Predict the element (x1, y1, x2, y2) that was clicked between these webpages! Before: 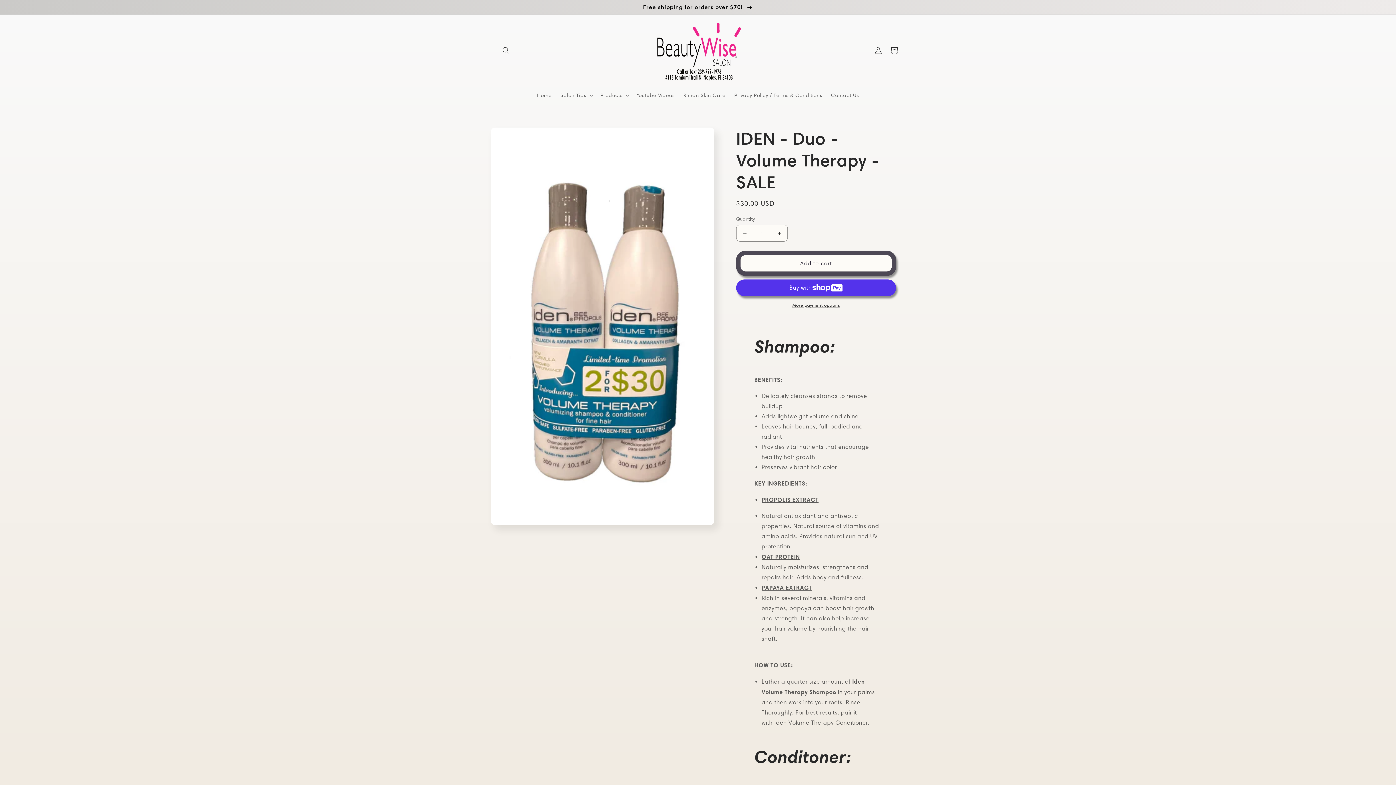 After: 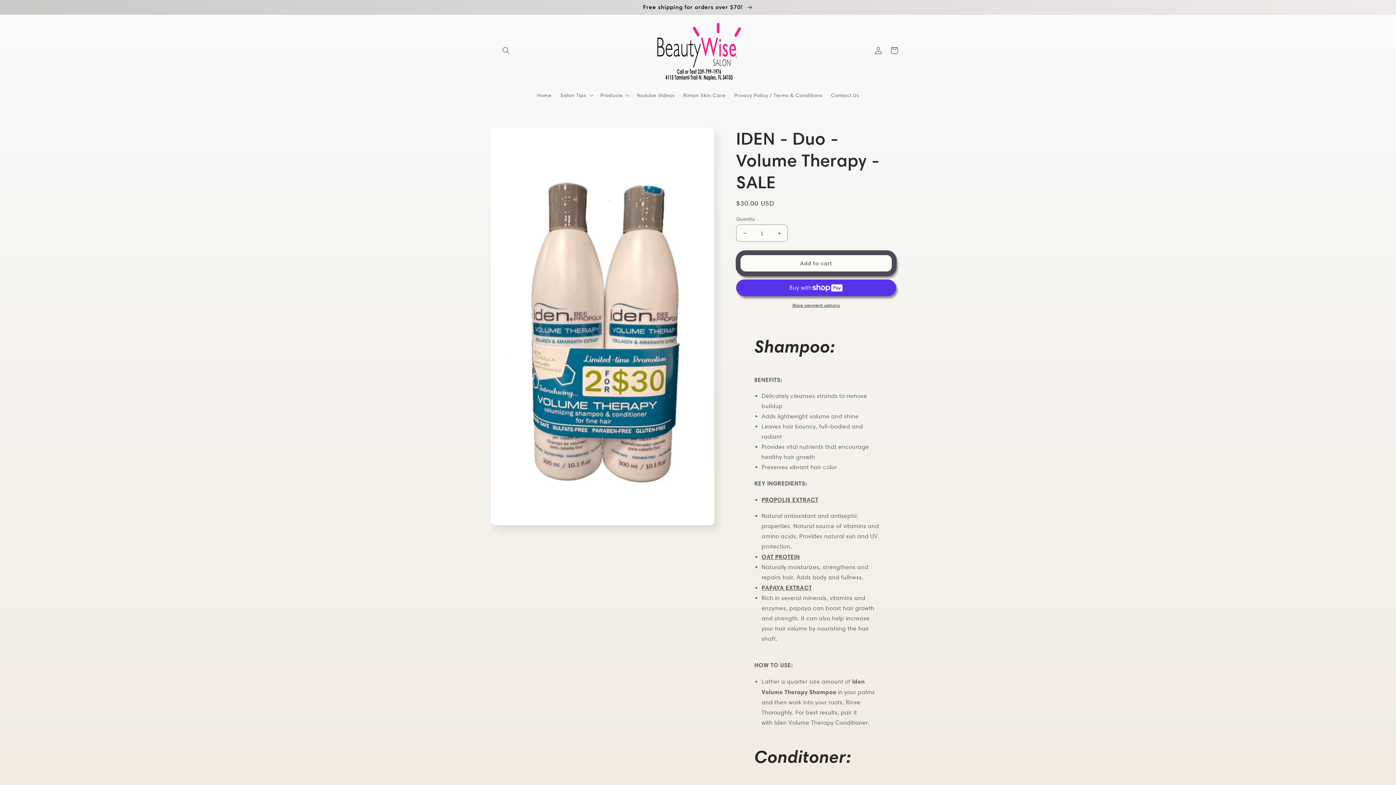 Action: label: Add to cart bbox: (736, 251, 896, 276)